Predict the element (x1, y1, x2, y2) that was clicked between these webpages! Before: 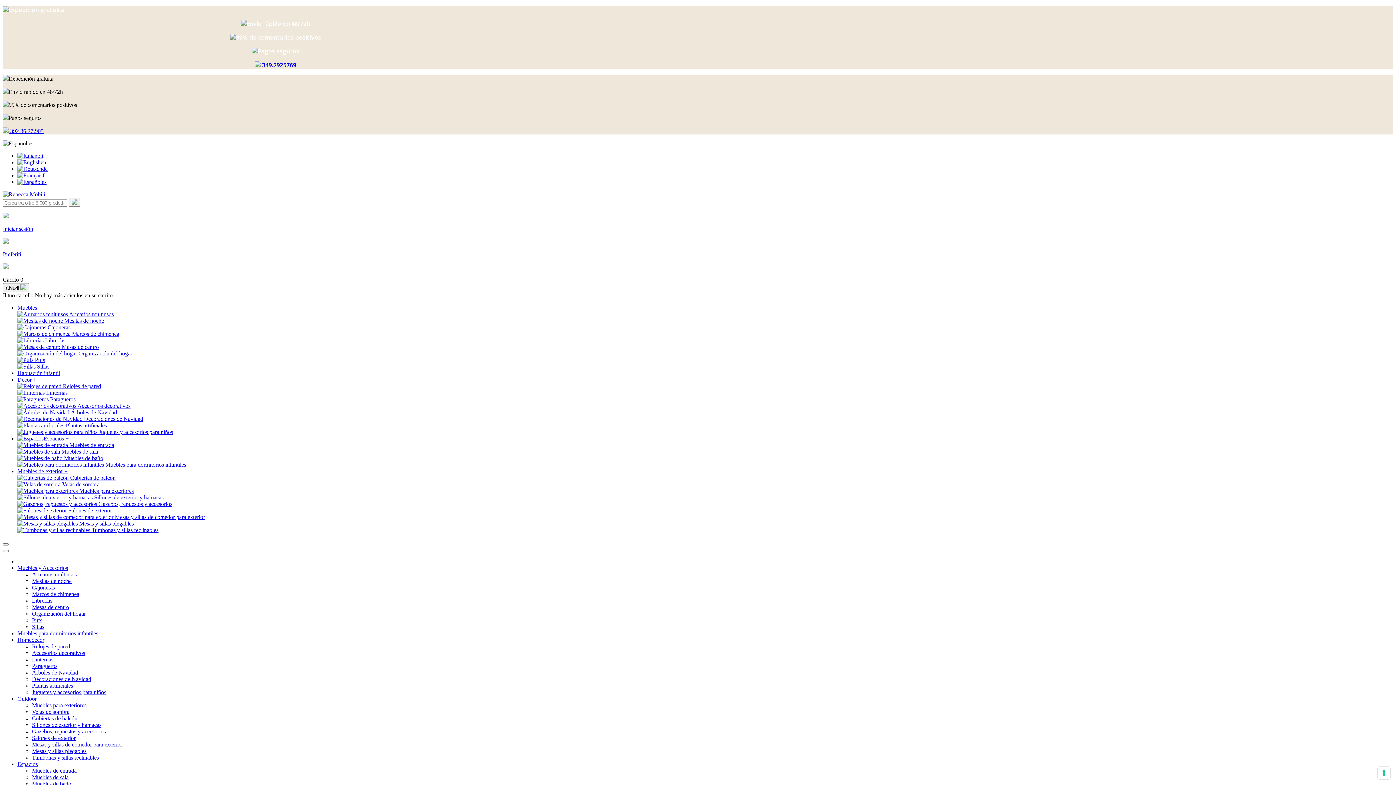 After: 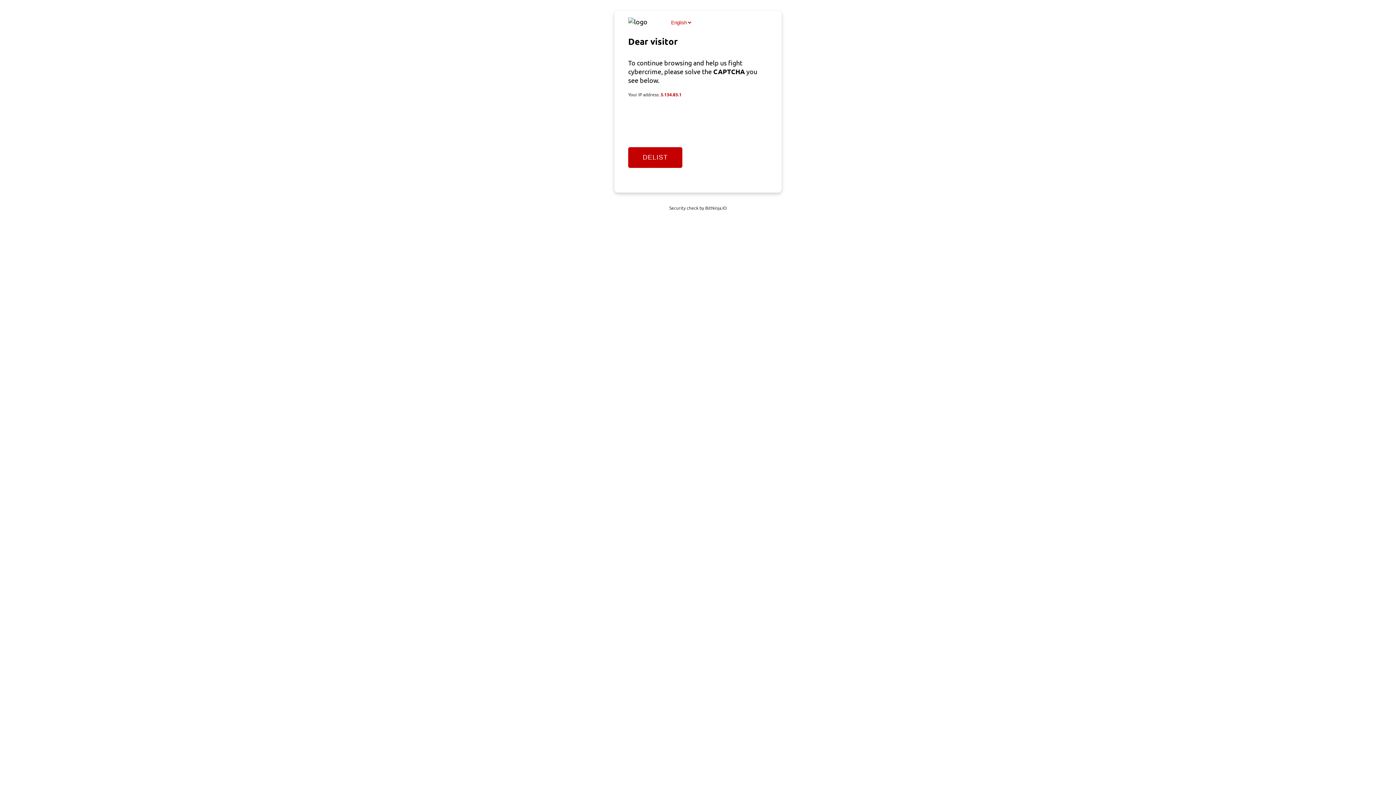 Action: bbox: (17, 350, 78, 356) label:  